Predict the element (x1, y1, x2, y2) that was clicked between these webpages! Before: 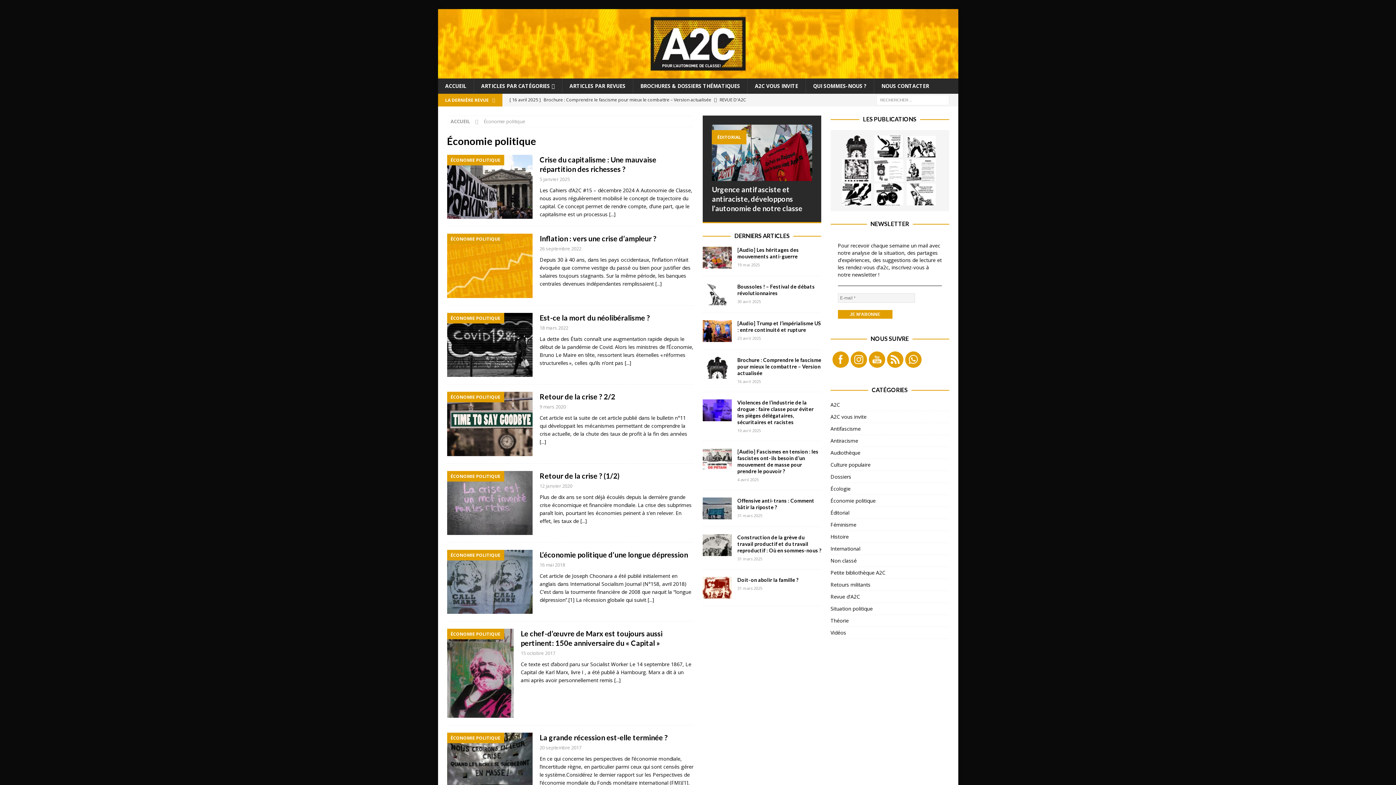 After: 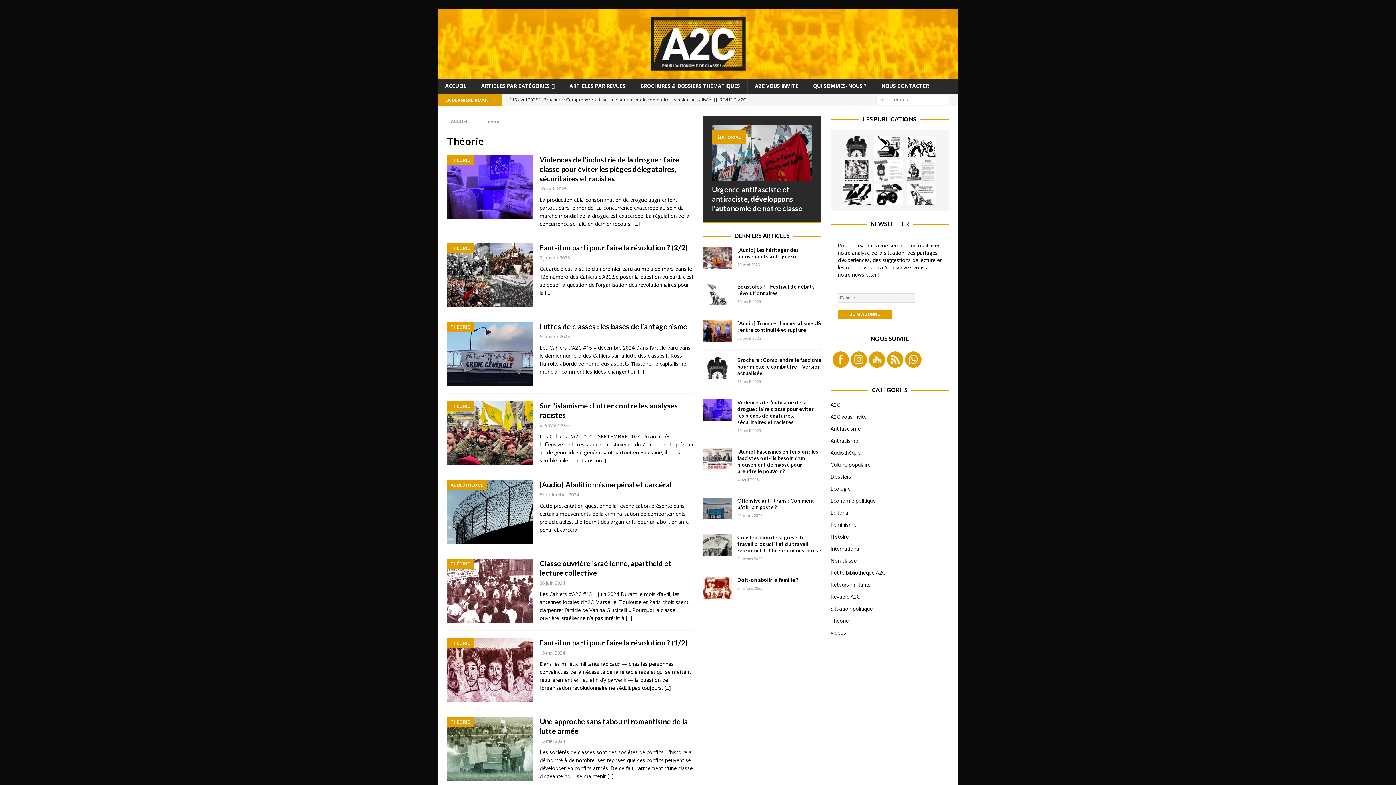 Action: bbox: (830, 615, 949, 626) label: Théorie